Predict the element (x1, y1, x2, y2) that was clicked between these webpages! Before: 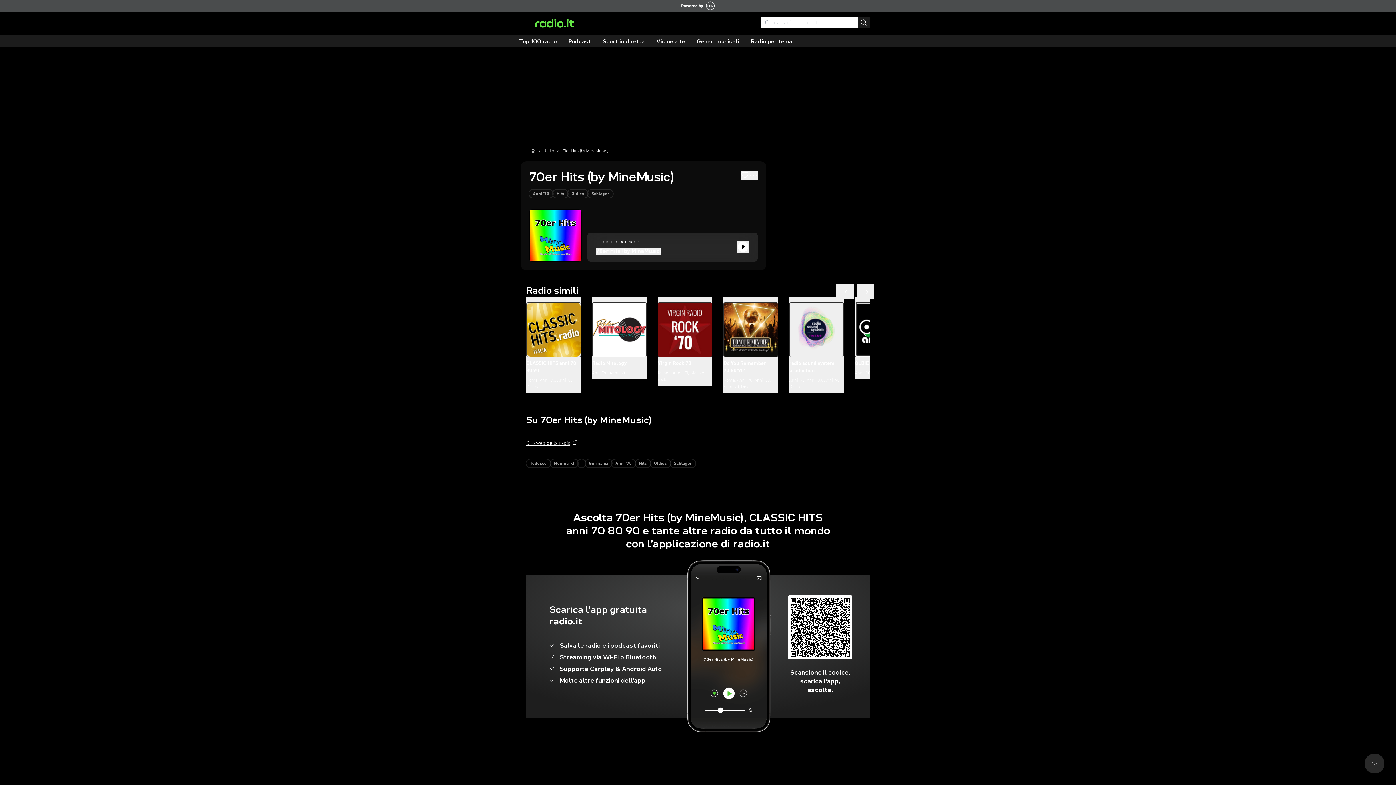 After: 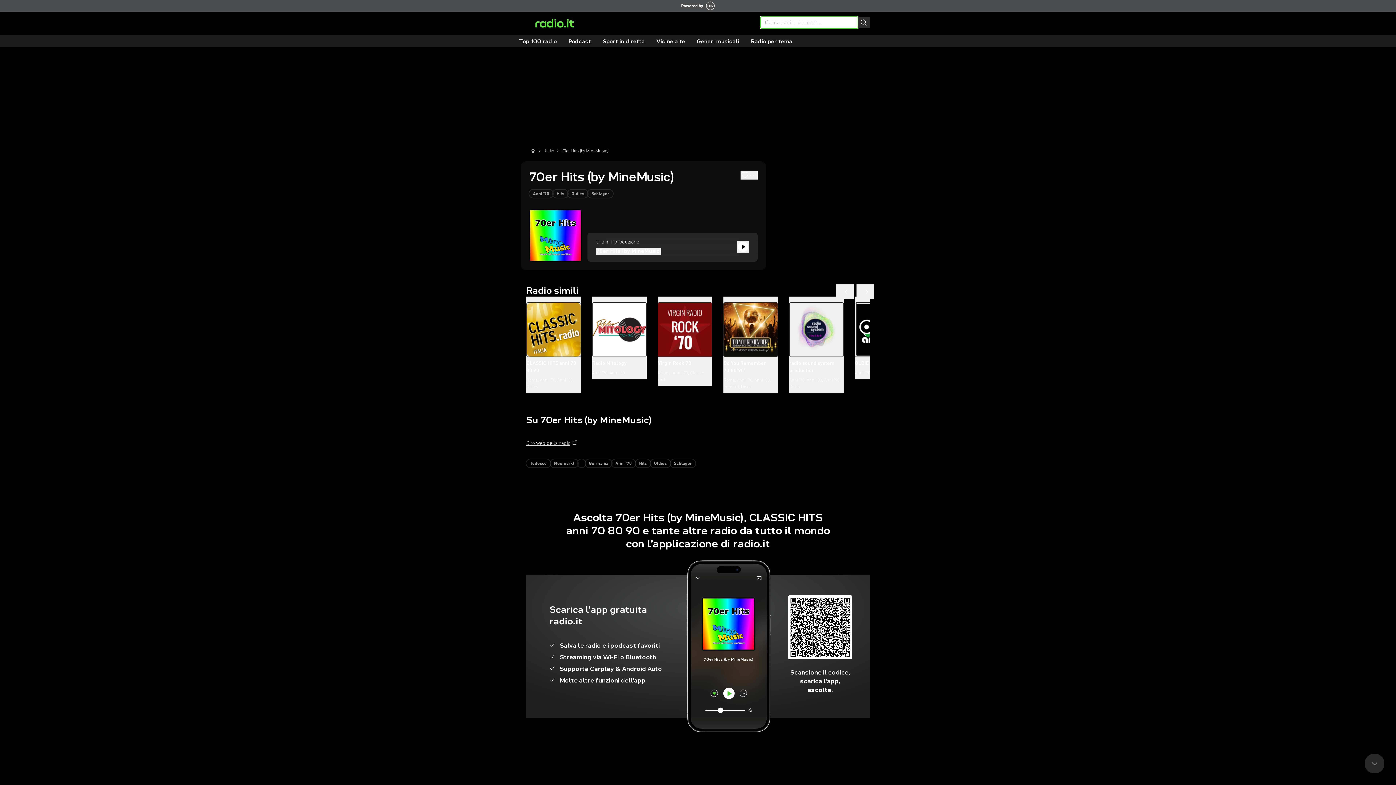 Action: bbox: (858, 16, 869, 28) label: Search